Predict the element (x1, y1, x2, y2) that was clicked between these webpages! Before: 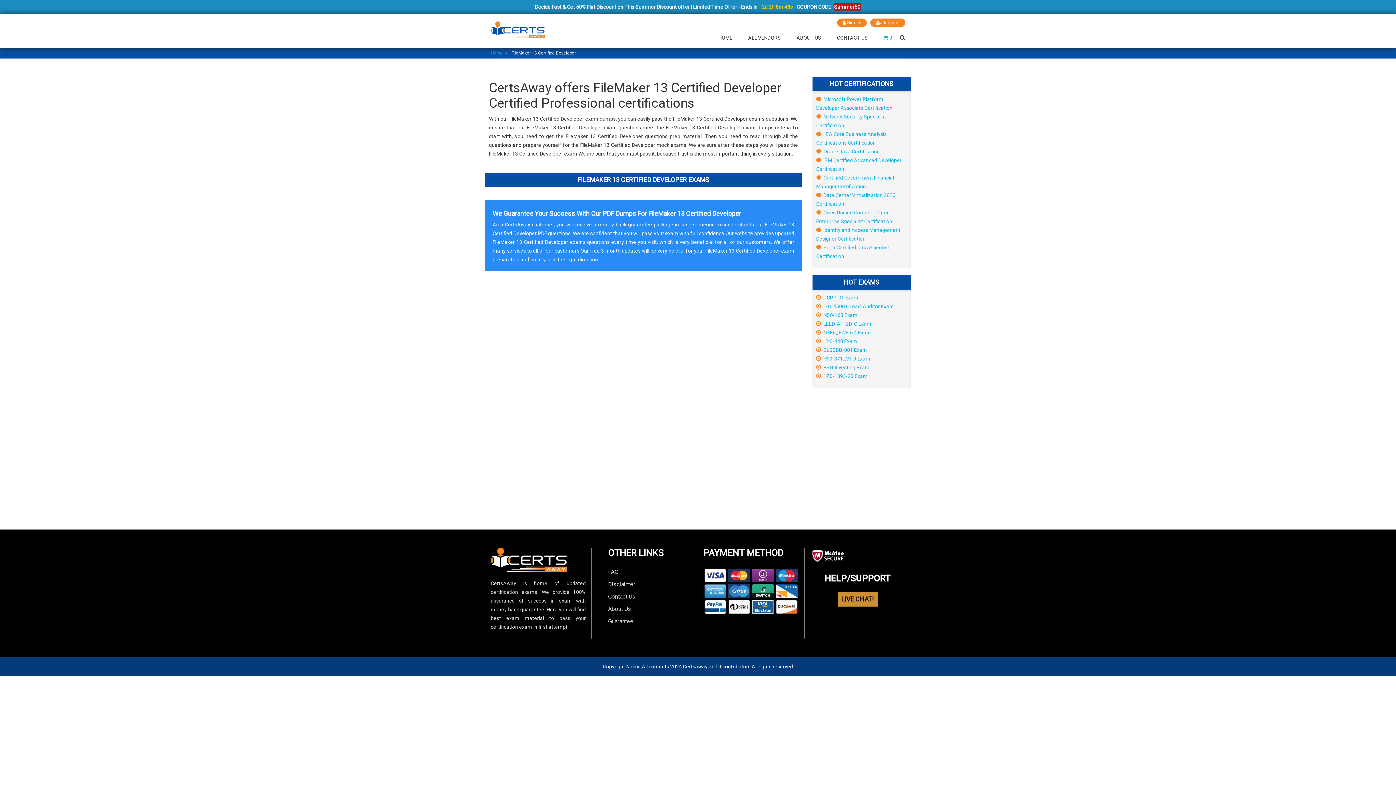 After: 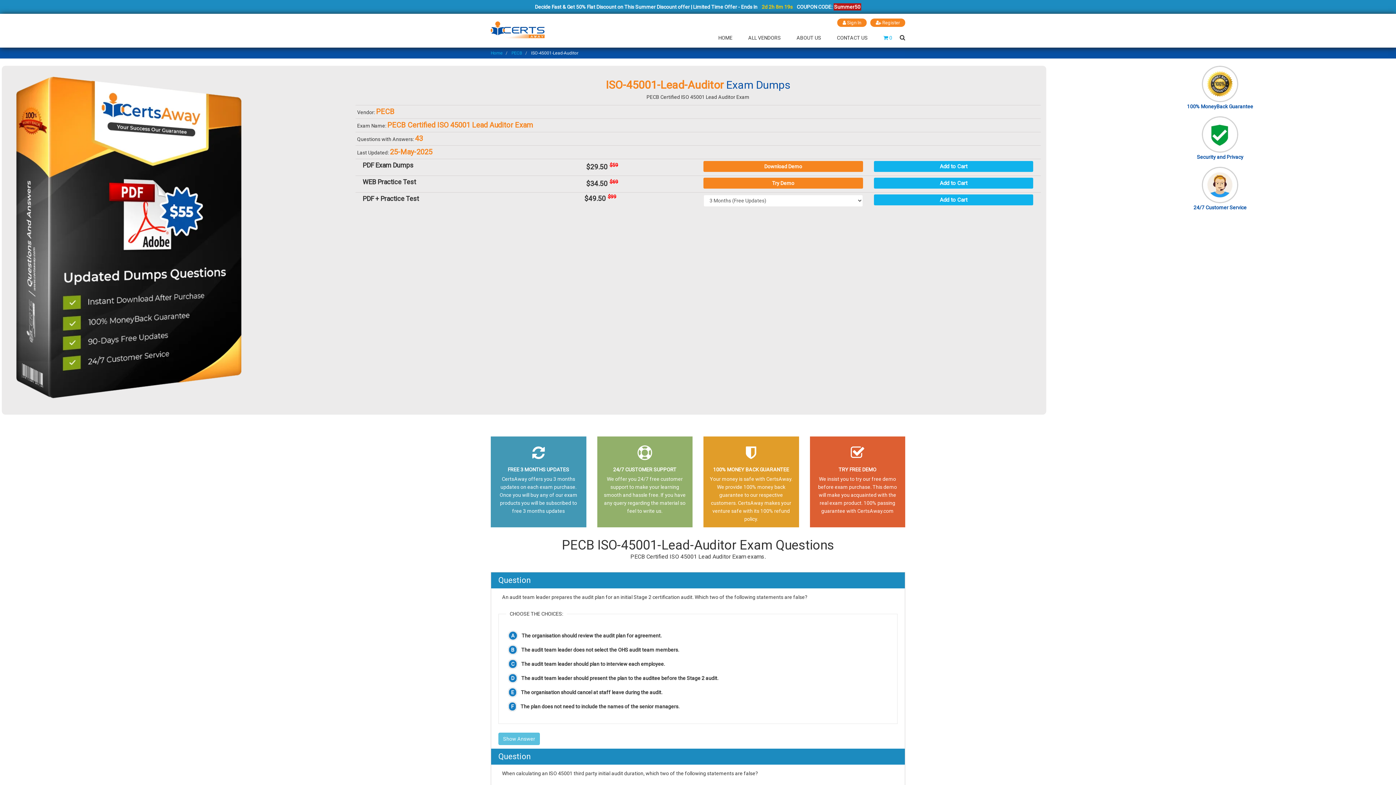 Action: label:  ISO-45001-Lead-Auditor Exam bbox: (816, 303, 894, 309)